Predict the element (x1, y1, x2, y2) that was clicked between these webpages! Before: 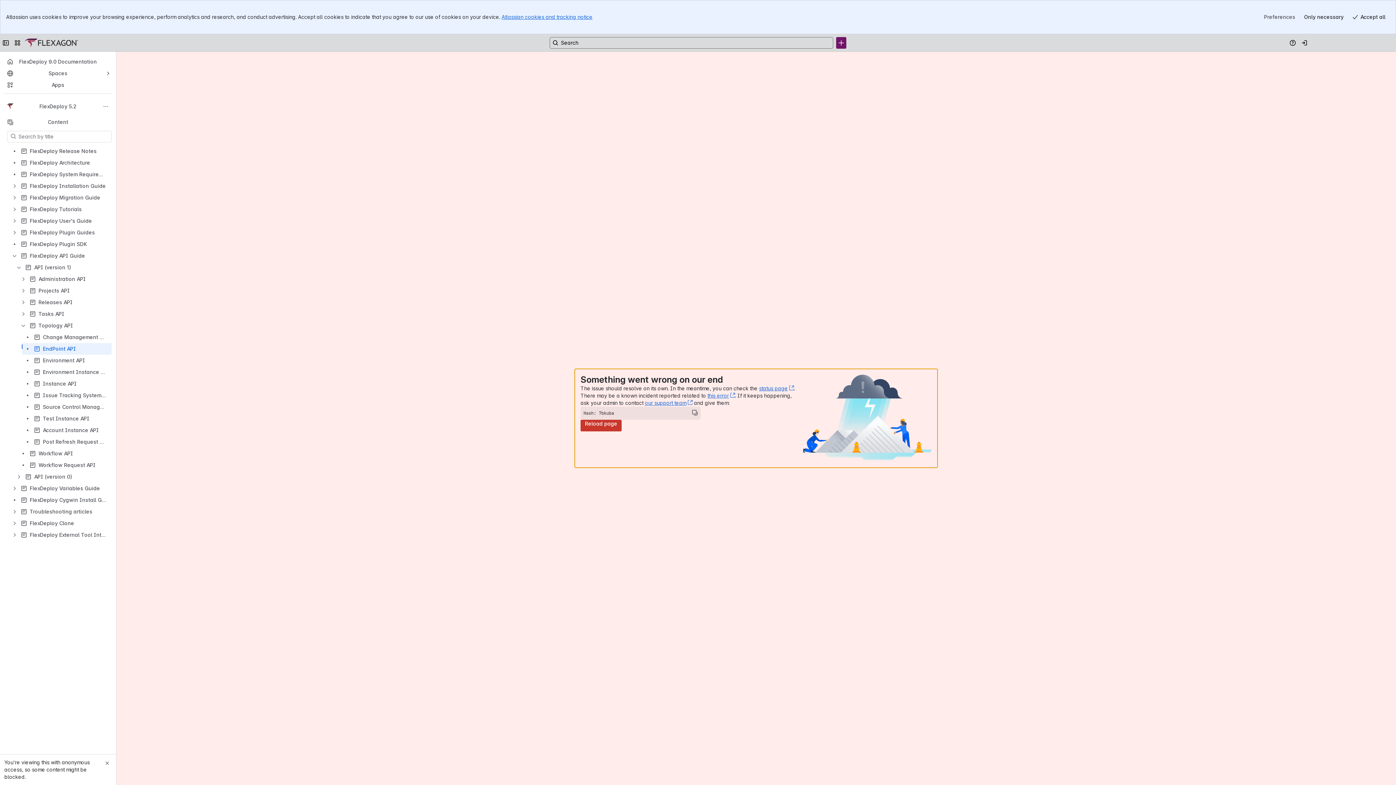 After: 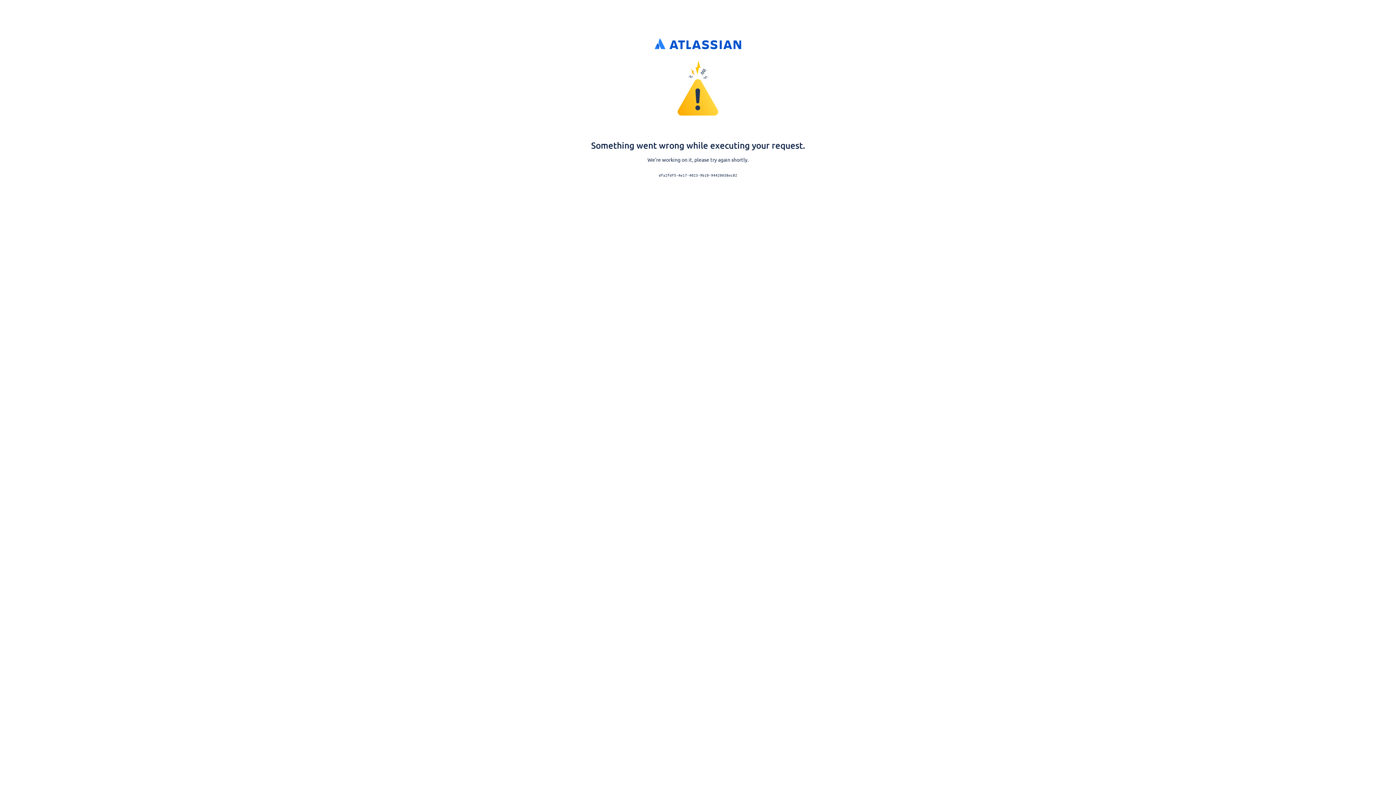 Action: bbox: (1298, 36, 1310, 48) label: Log in